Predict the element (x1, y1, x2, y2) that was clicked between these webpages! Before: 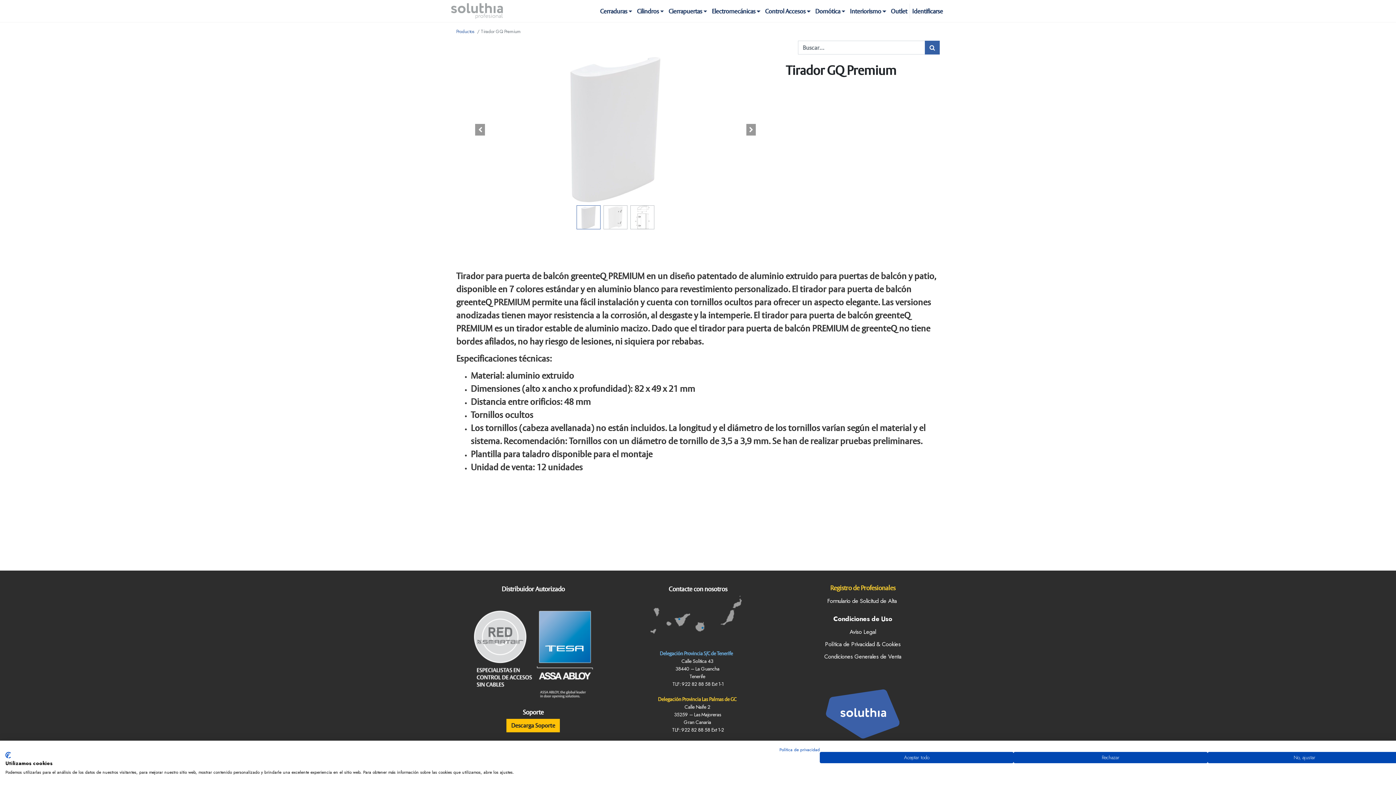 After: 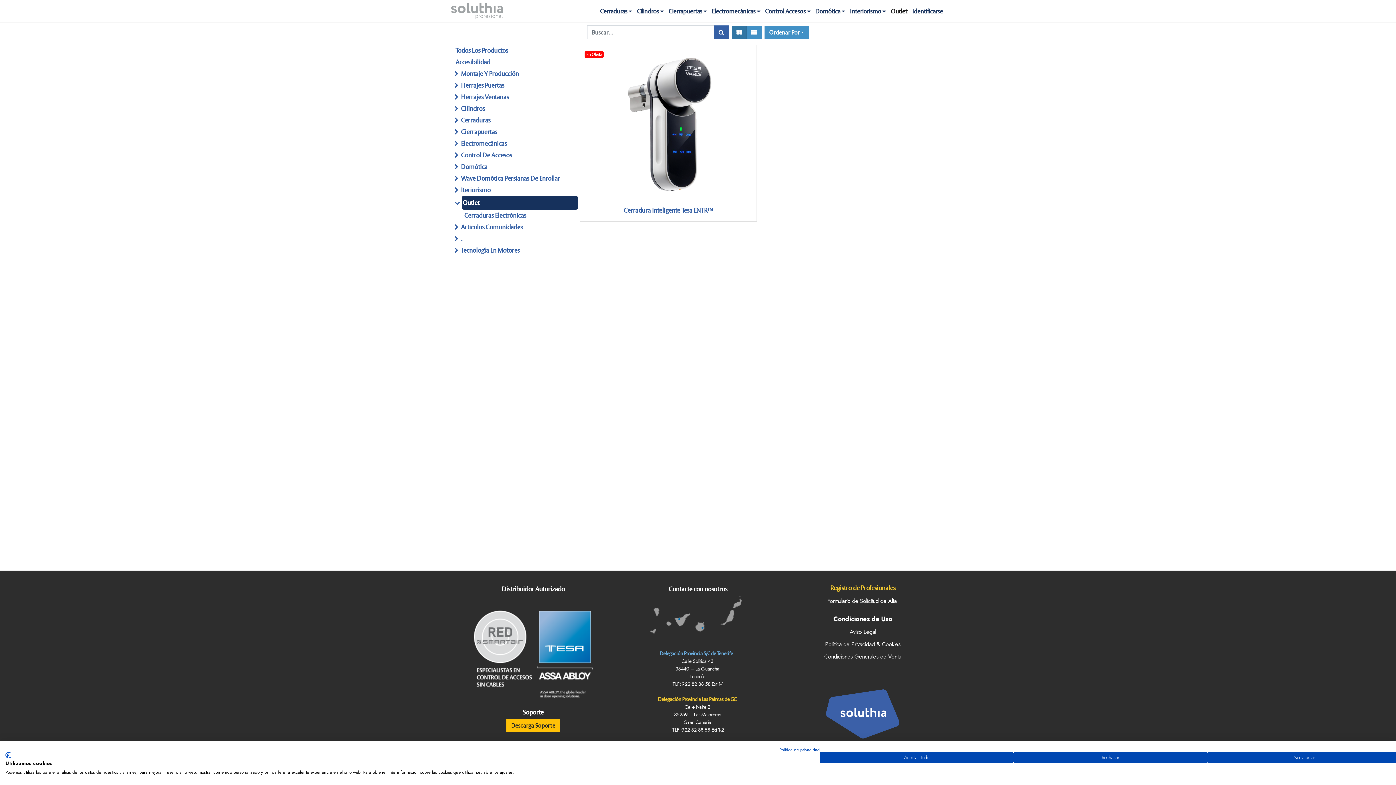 Action: label: Outlet bbox: (888, 3, 909, 18)